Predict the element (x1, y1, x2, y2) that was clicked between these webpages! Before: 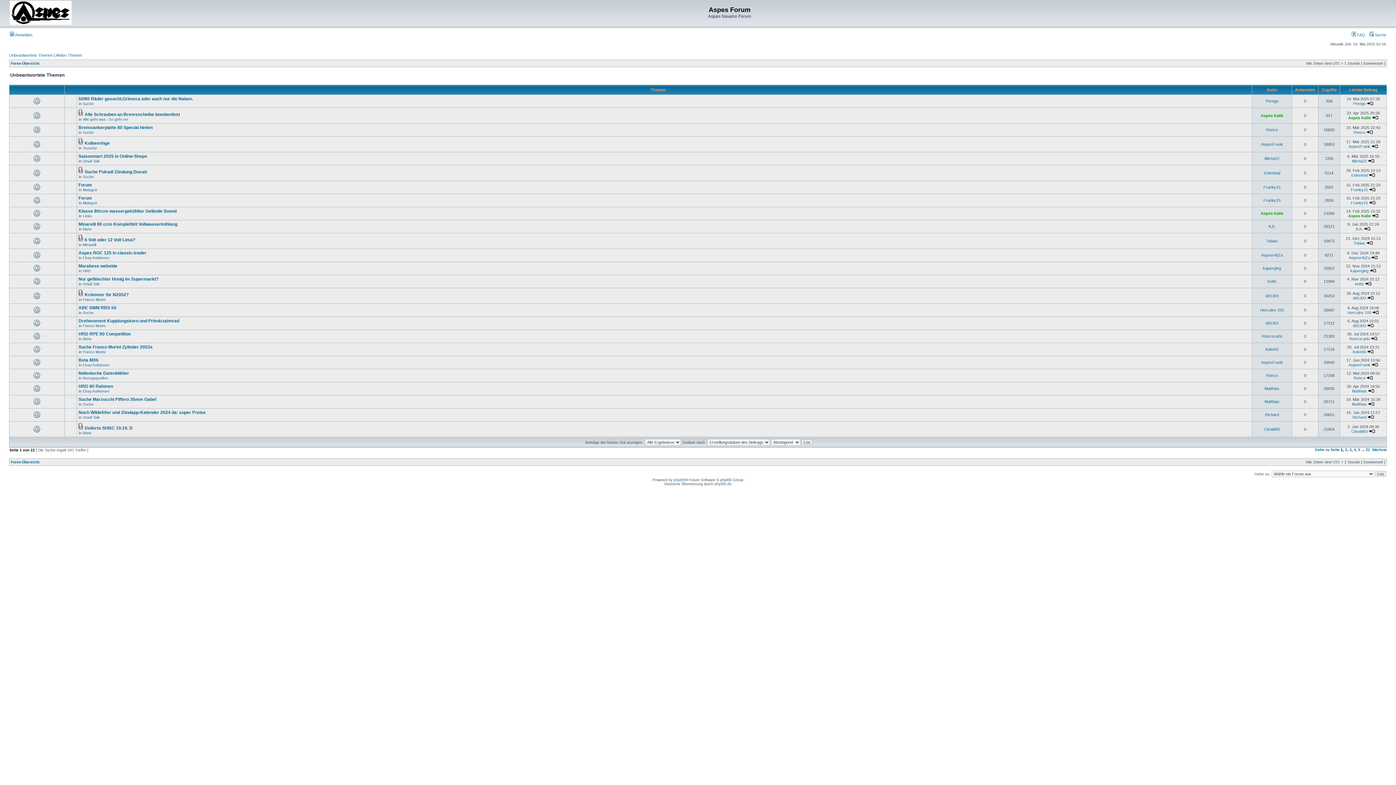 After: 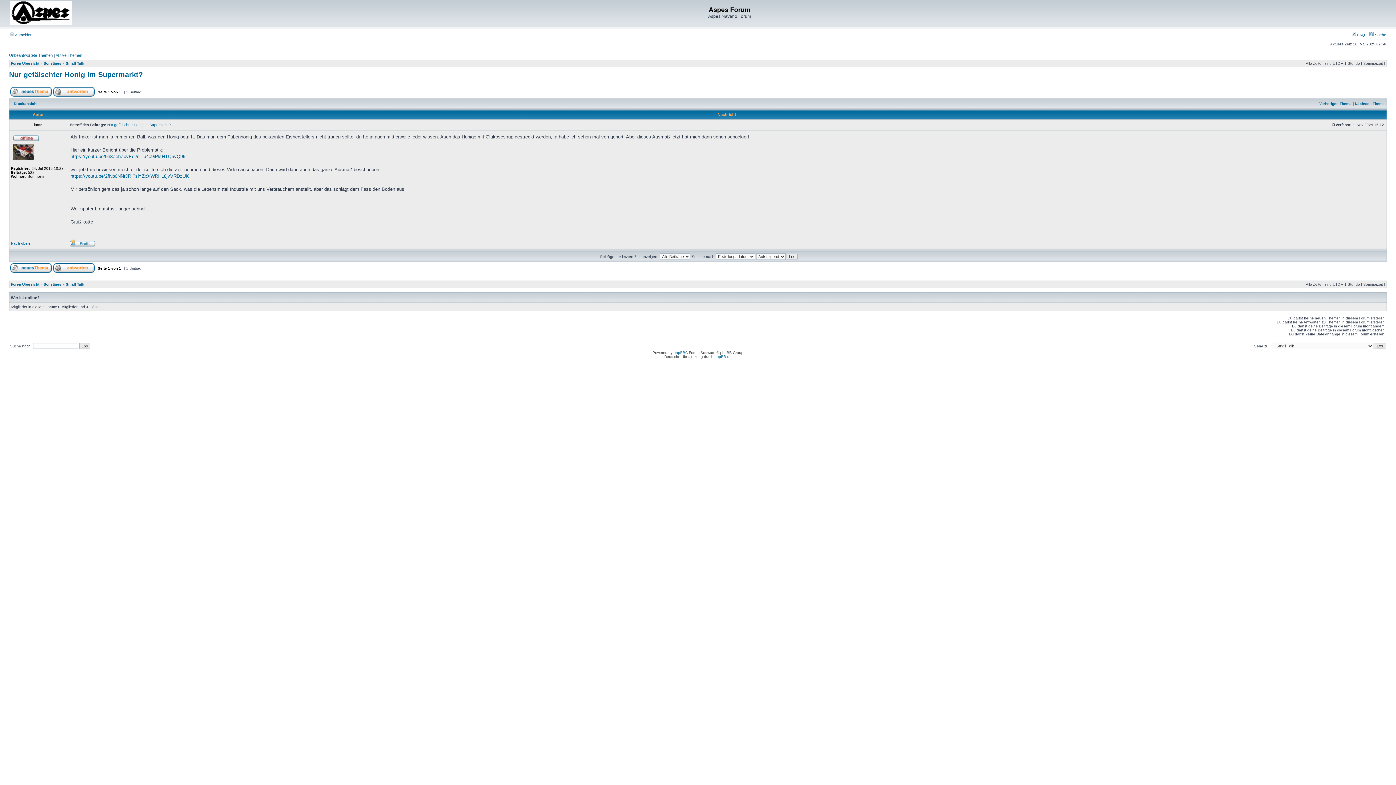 Action: label: Nur gefälschter Honig im Supermarkt? bbox: (78, 276, 158, 281)